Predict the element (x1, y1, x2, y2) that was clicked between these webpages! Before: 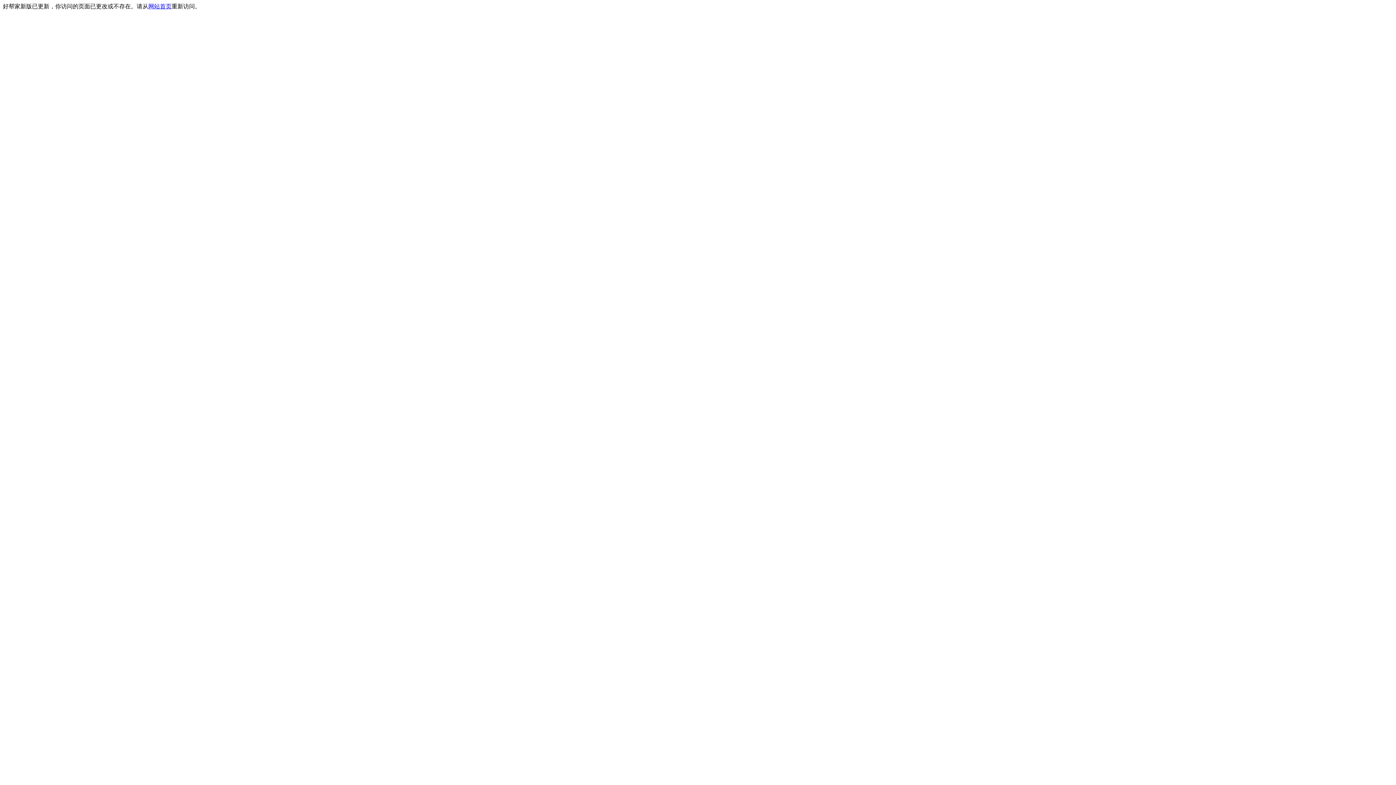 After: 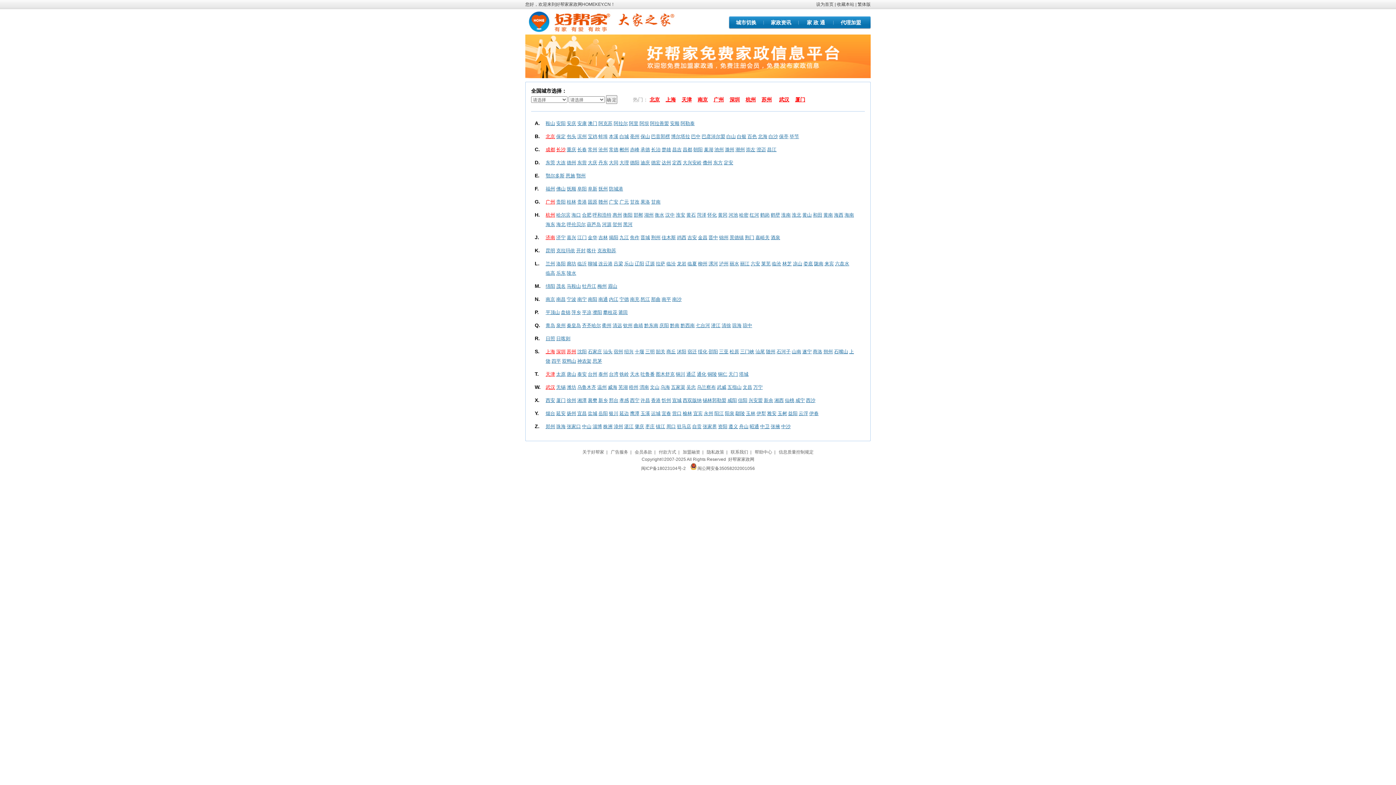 Action: label: 网站首页 bbox: (148, 3, 171, 9)